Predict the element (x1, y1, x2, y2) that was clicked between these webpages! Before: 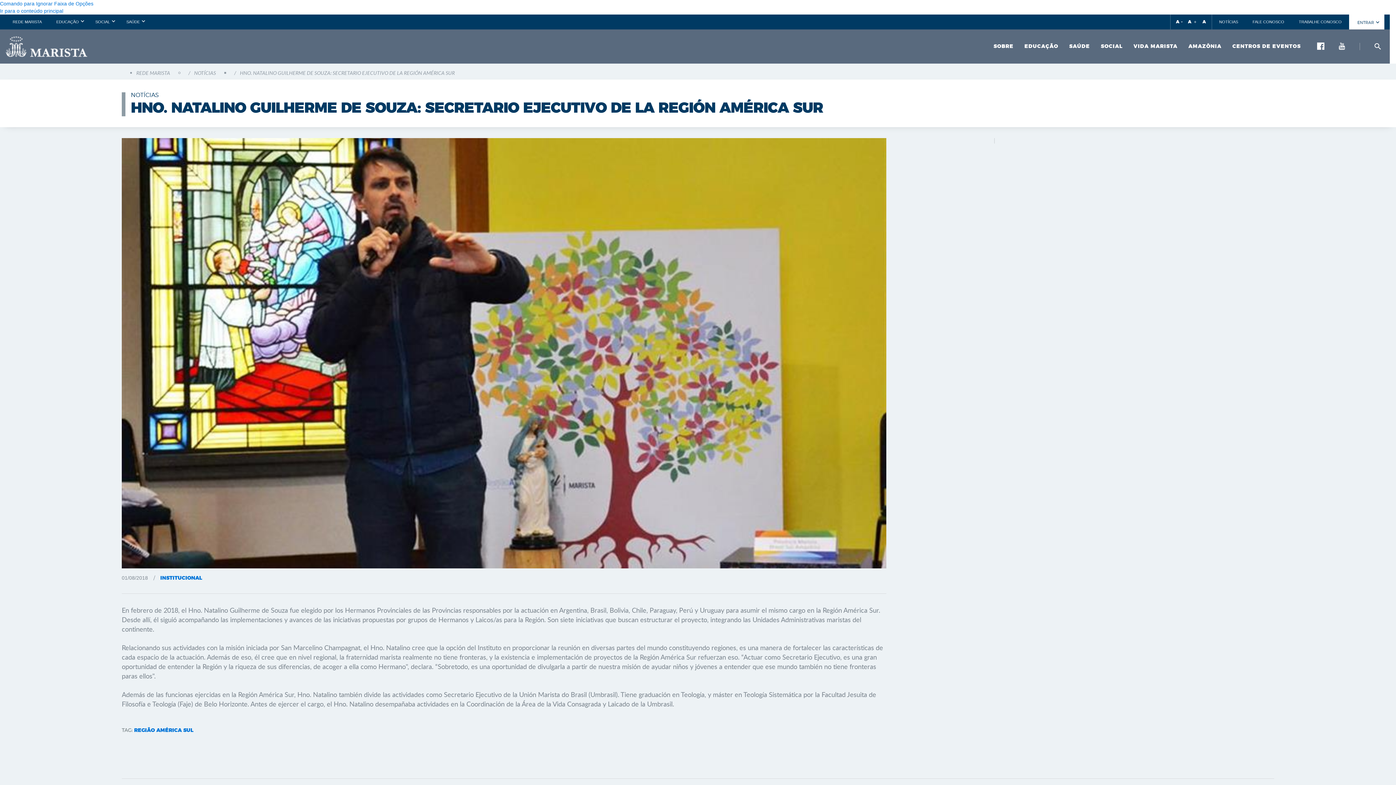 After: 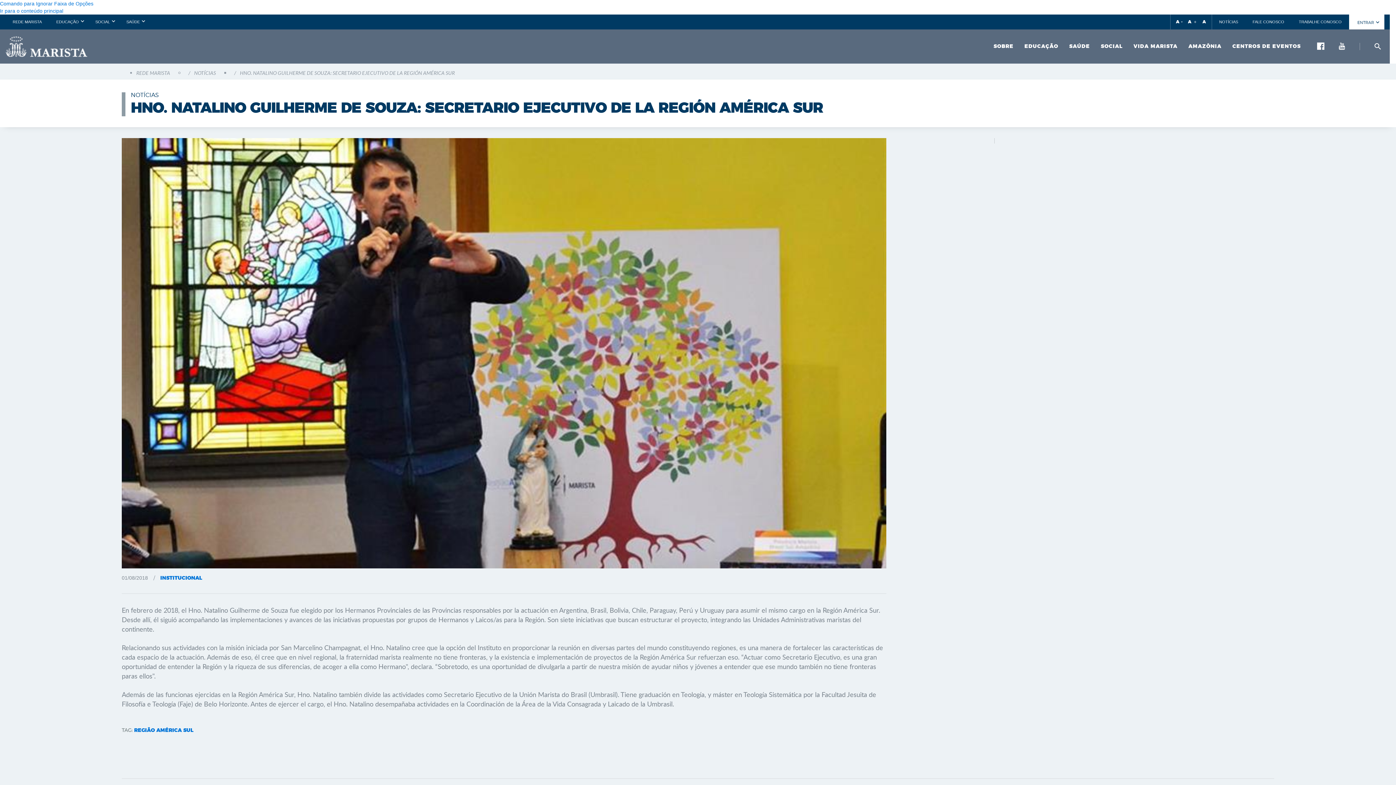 Action: bbox: (1335, 34, 1349, 54)